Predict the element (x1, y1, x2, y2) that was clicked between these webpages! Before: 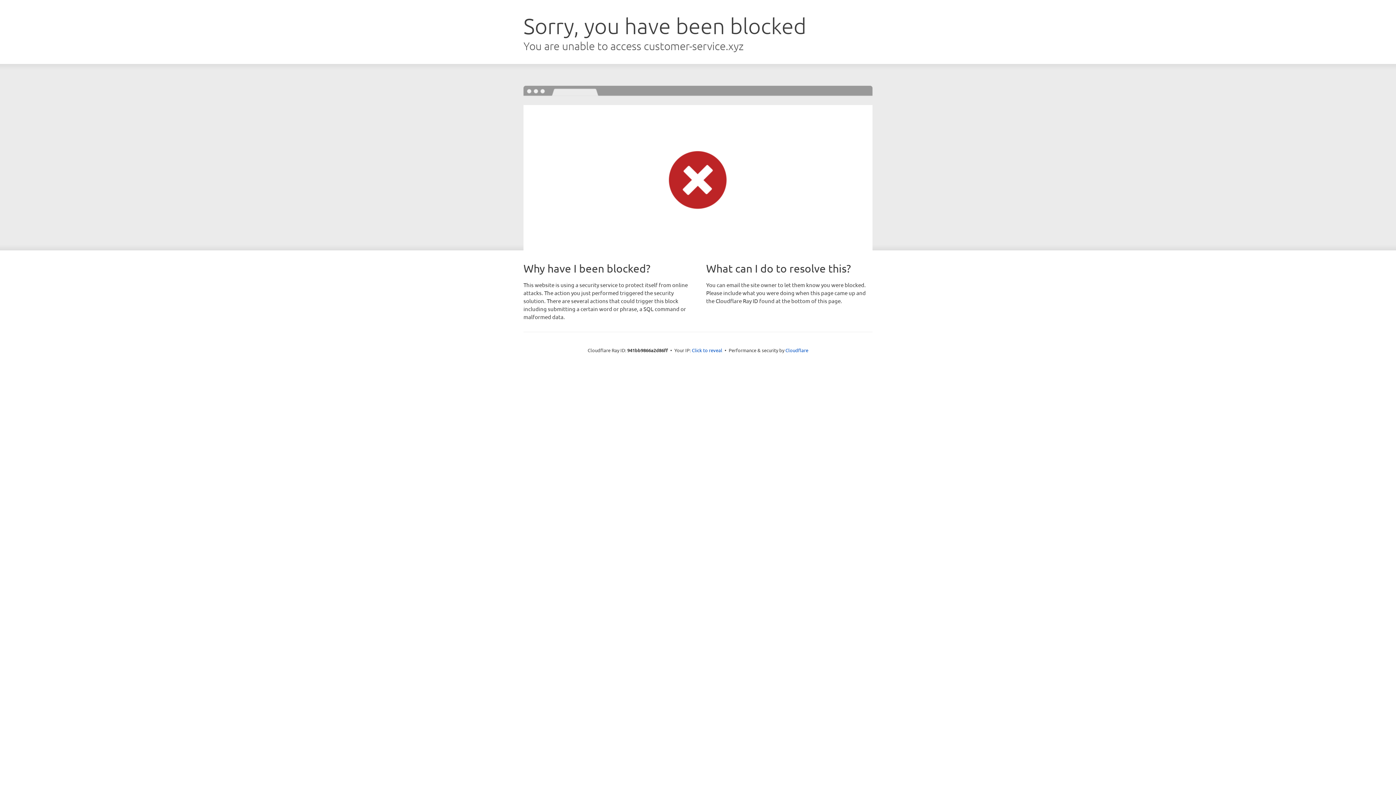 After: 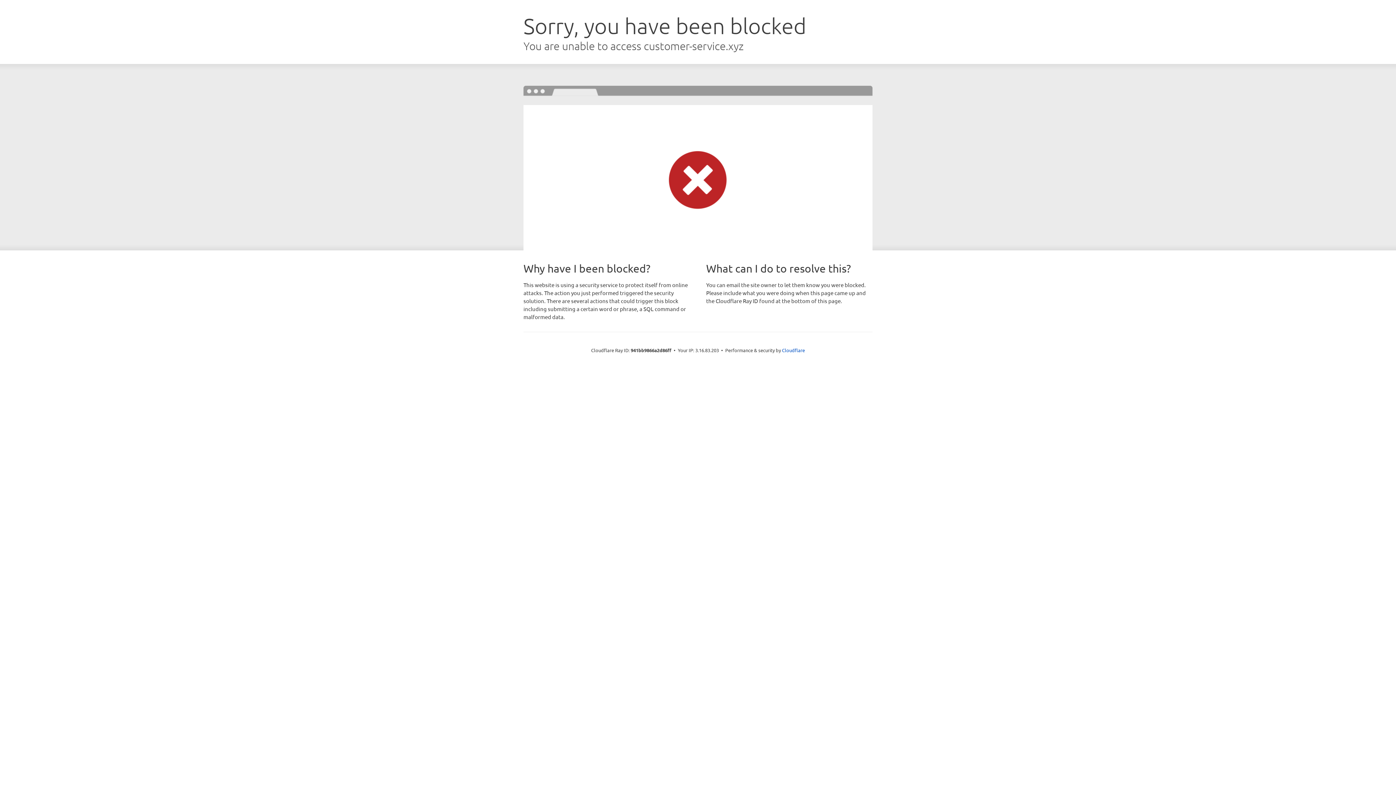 Action: bbox: (692, 346, 722, 353) label: Click to reveal